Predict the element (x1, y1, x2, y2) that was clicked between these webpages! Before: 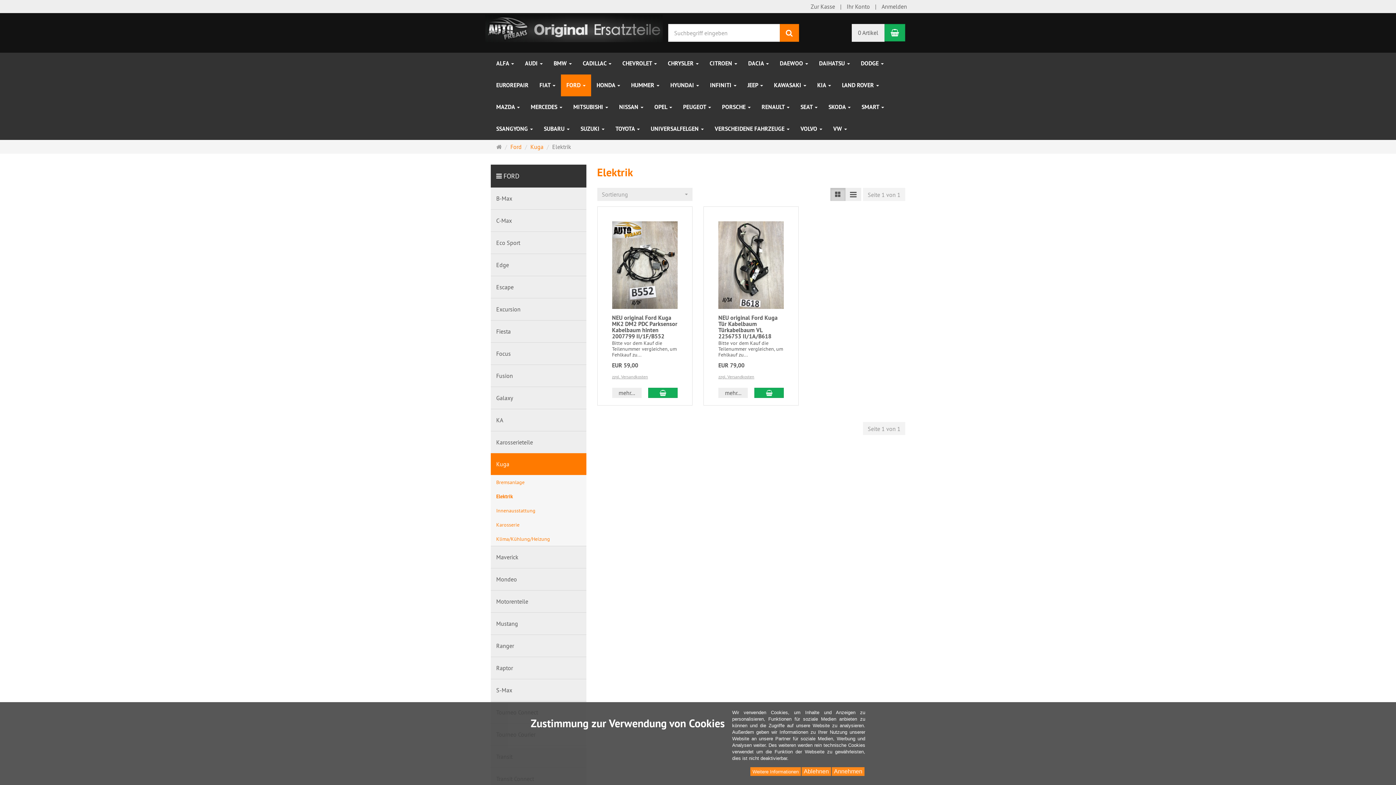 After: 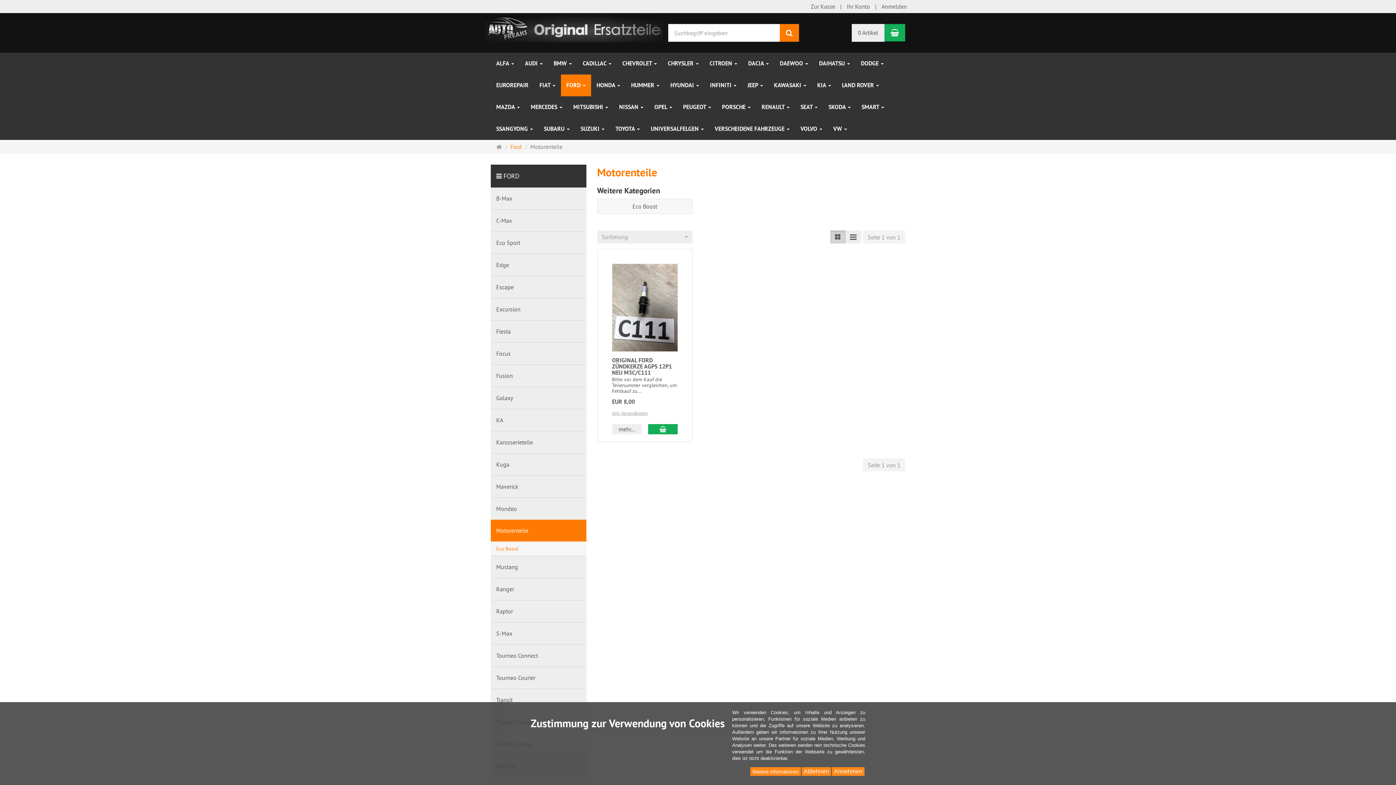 Action: label: Motorenteile bbox: (490, 590, 586, 612)